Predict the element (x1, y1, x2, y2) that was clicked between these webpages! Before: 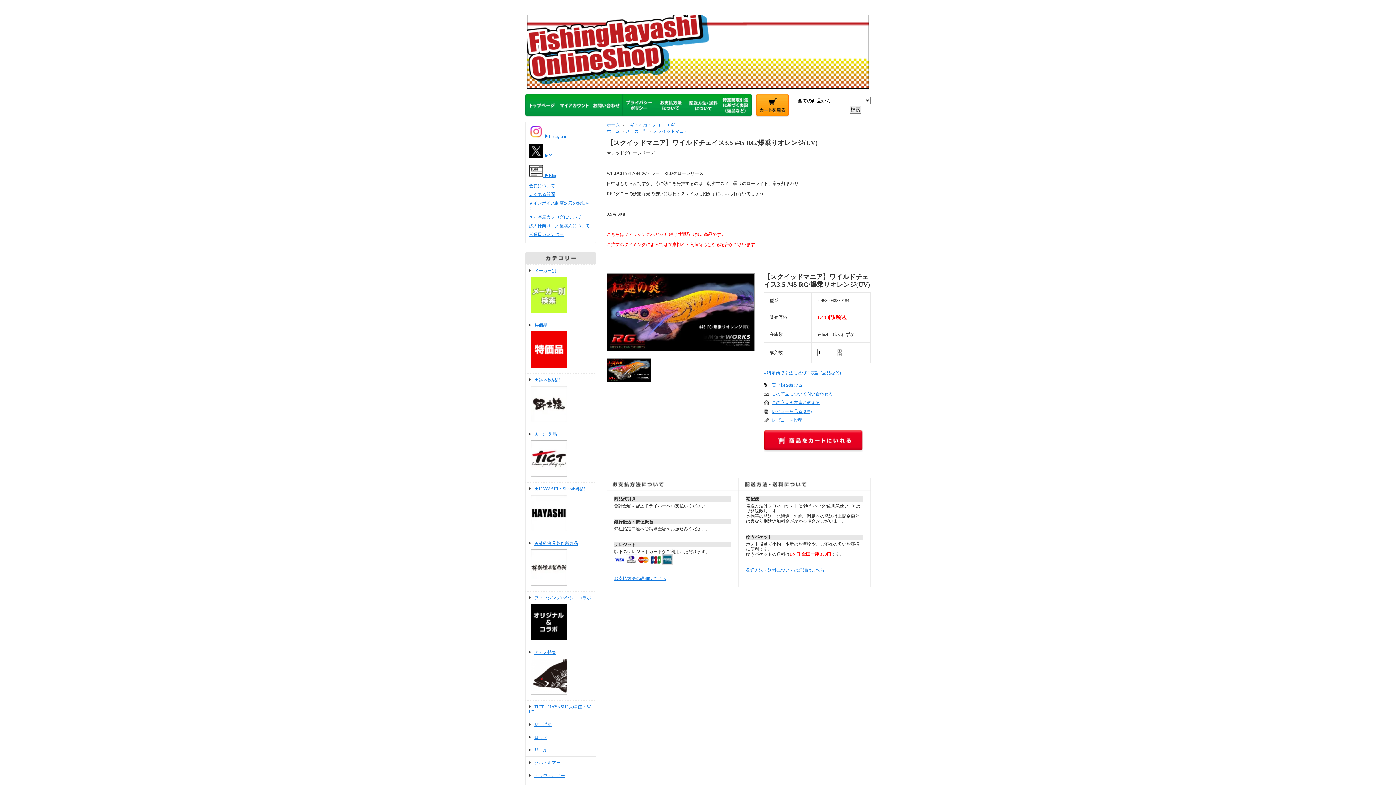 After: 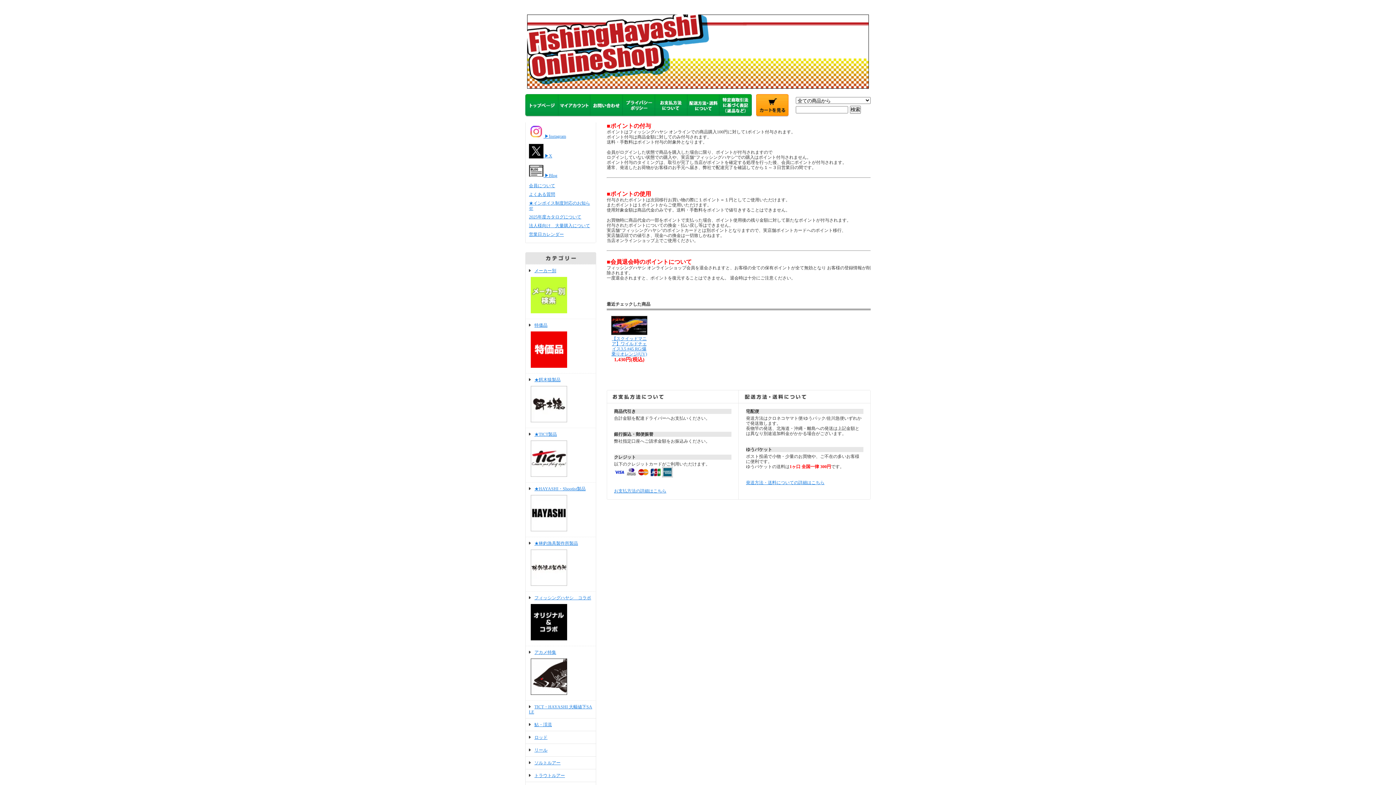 Action: label: 会員について bbox: (529, 183, 555, 188)